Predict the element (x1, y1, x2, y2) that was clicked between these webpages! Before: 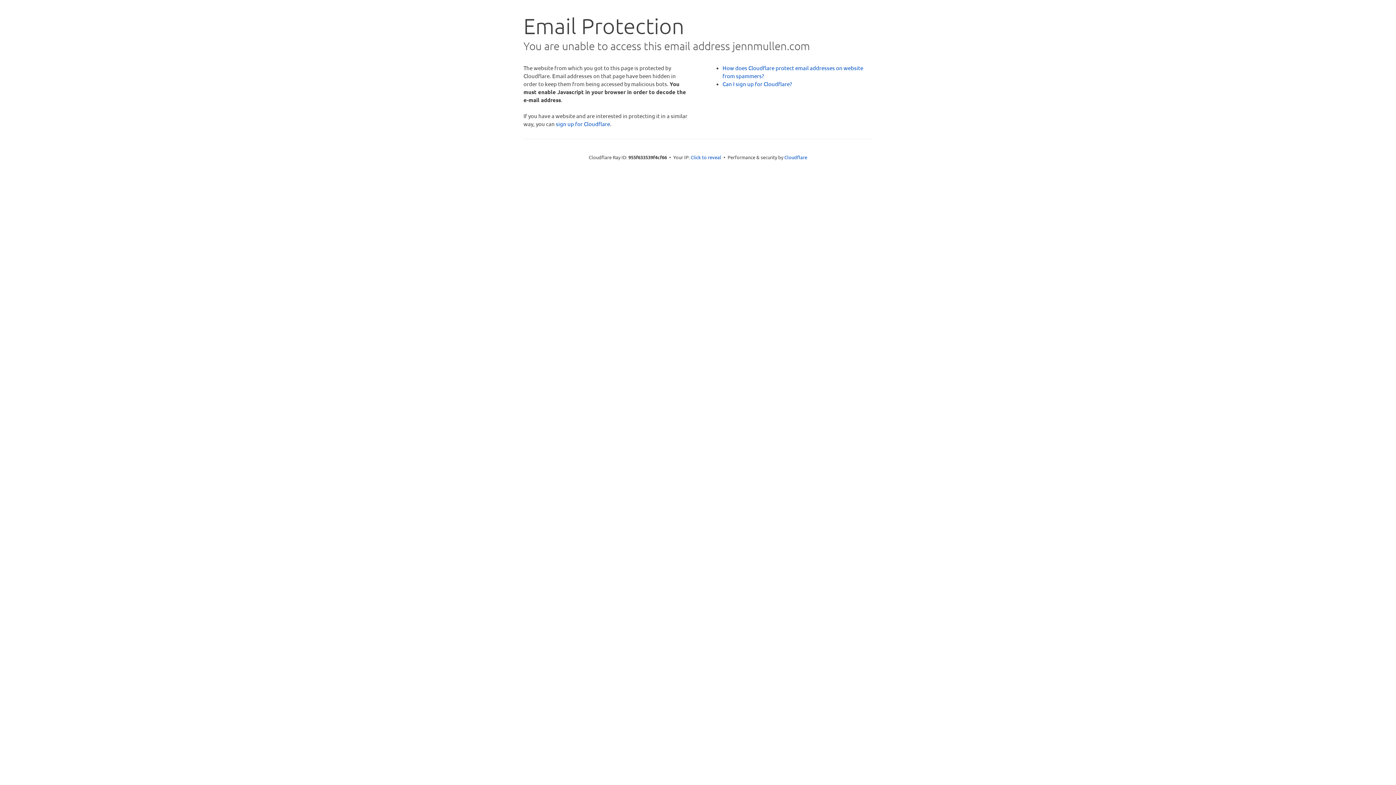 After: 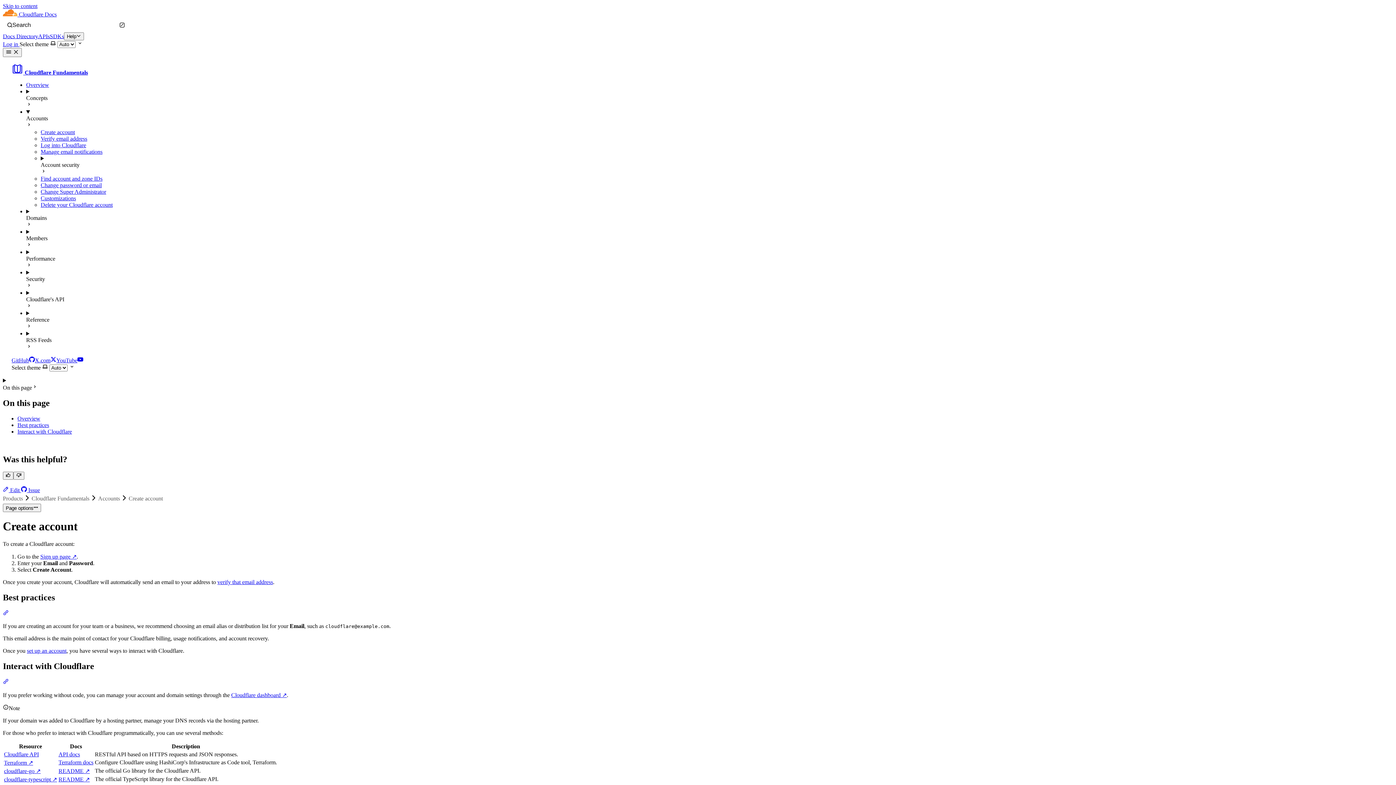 Action: bbox: (722, 80, 792, 87) label: Can I sign up for Cloudflare?